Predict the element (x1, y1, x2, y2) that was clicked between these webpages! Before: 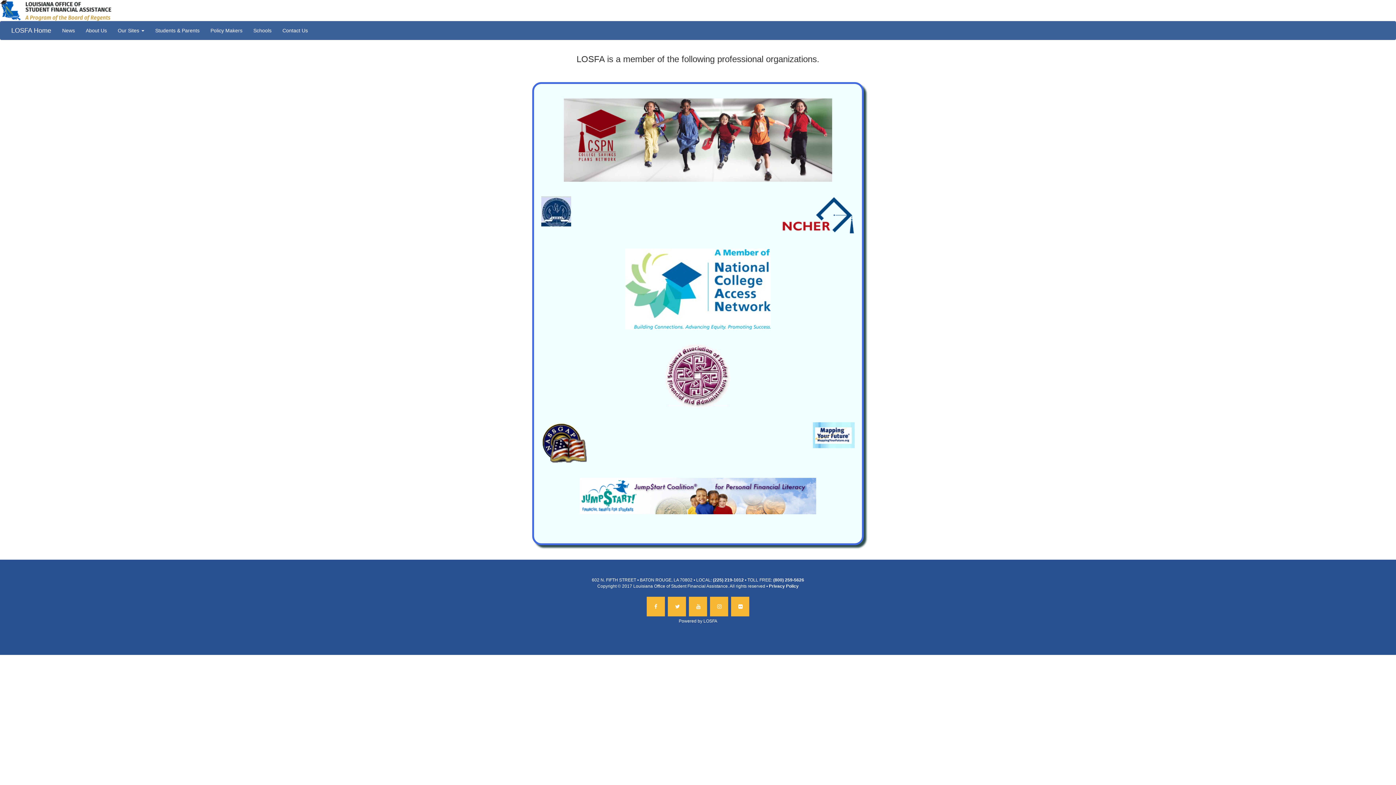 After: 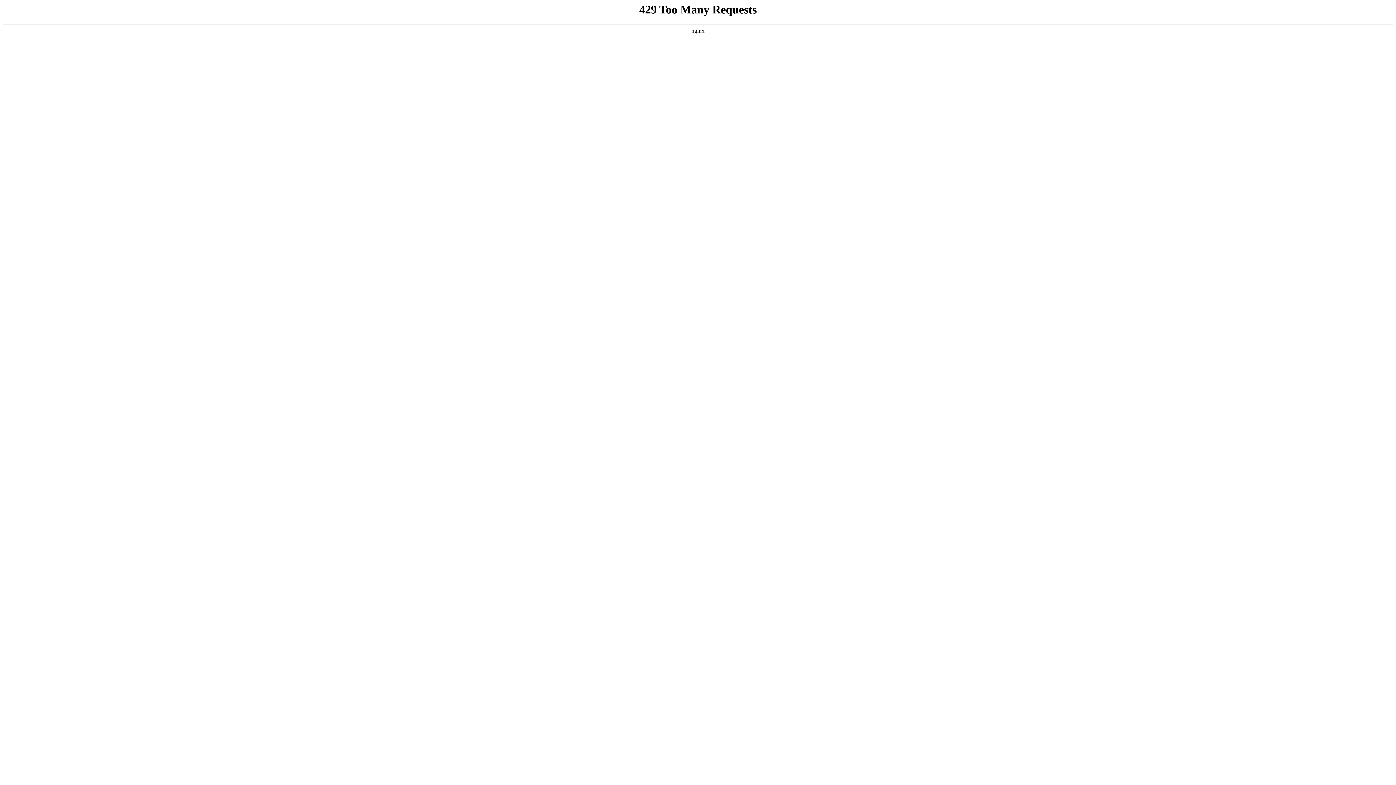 Action: bbox: (248, 21, 277, 39) label: Schools